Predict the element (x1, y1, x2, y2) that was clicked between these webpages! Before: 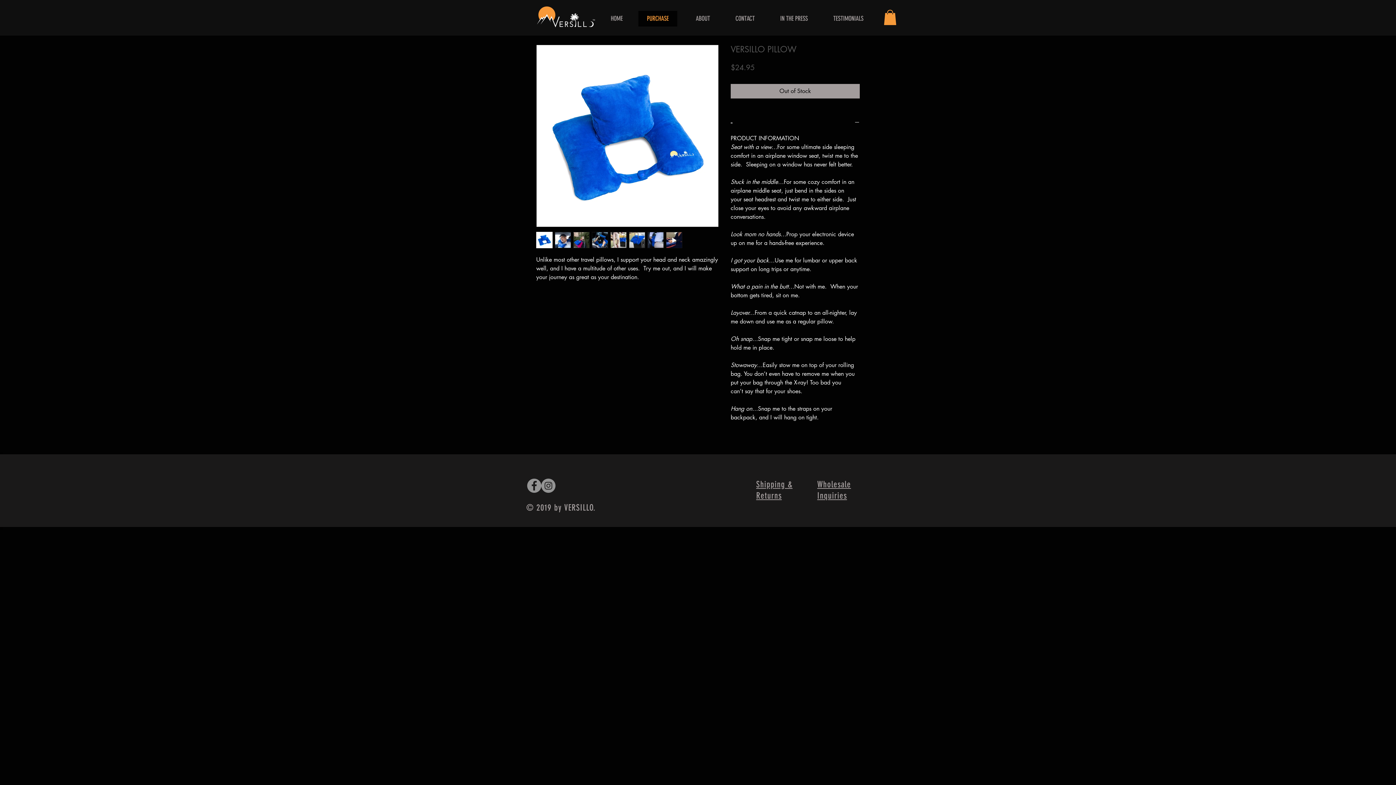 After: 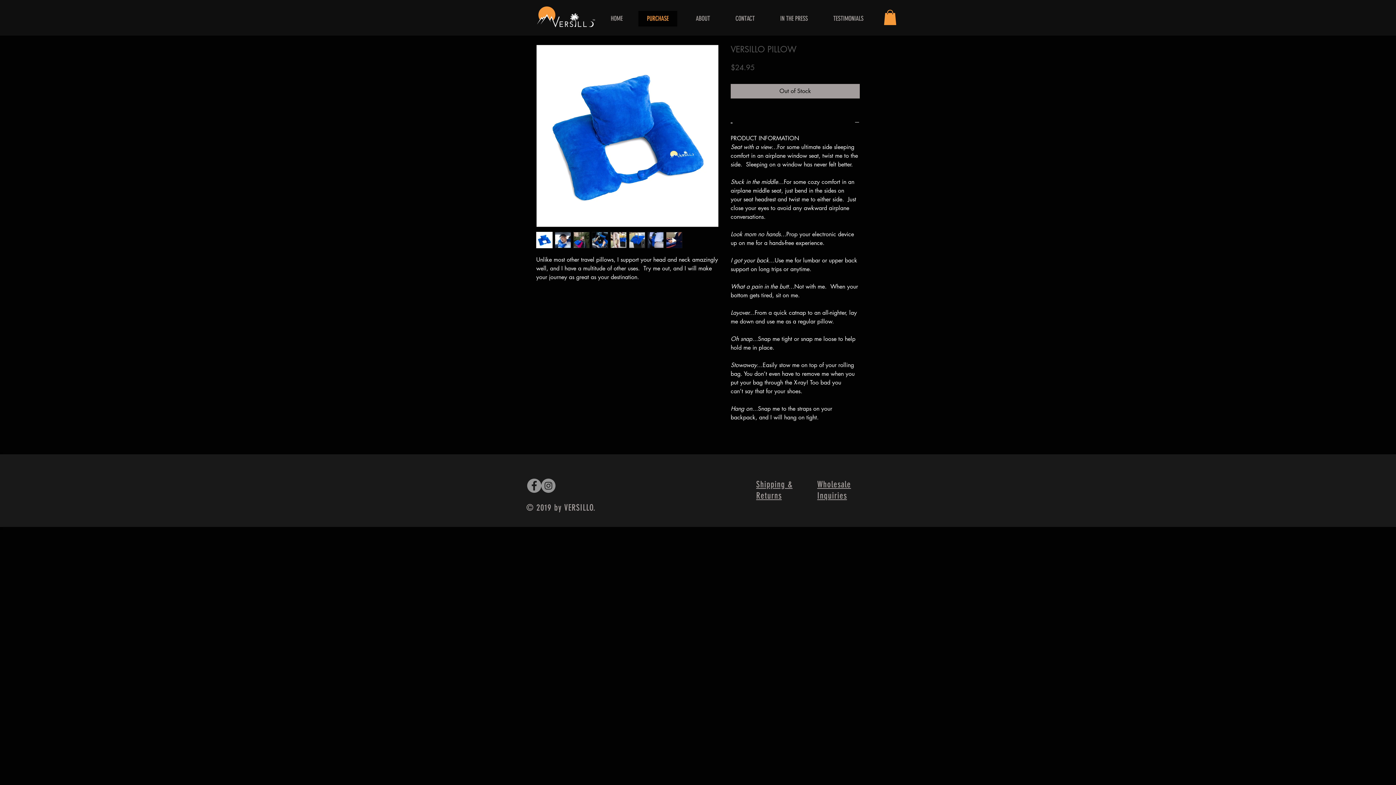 Action: bbox: (884, 9, 896, 25)